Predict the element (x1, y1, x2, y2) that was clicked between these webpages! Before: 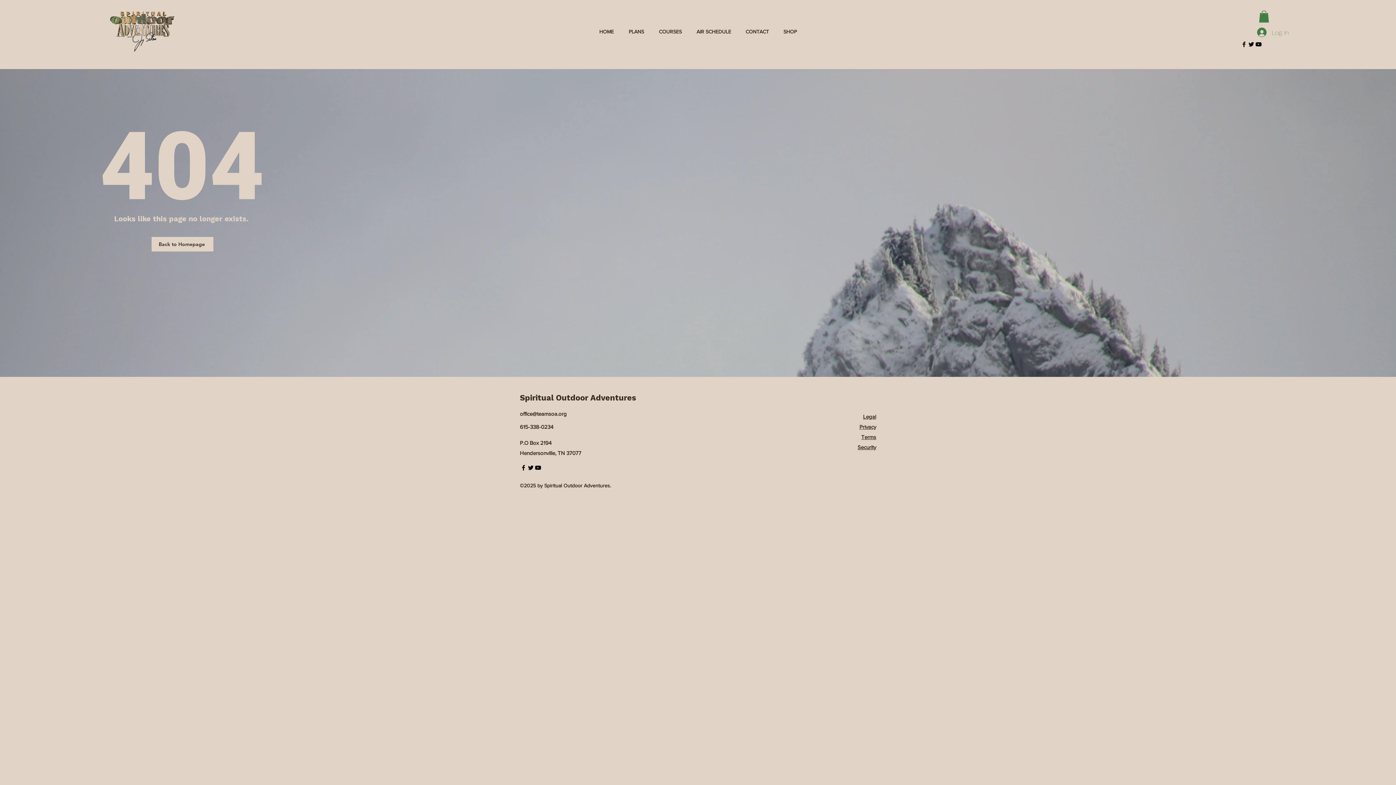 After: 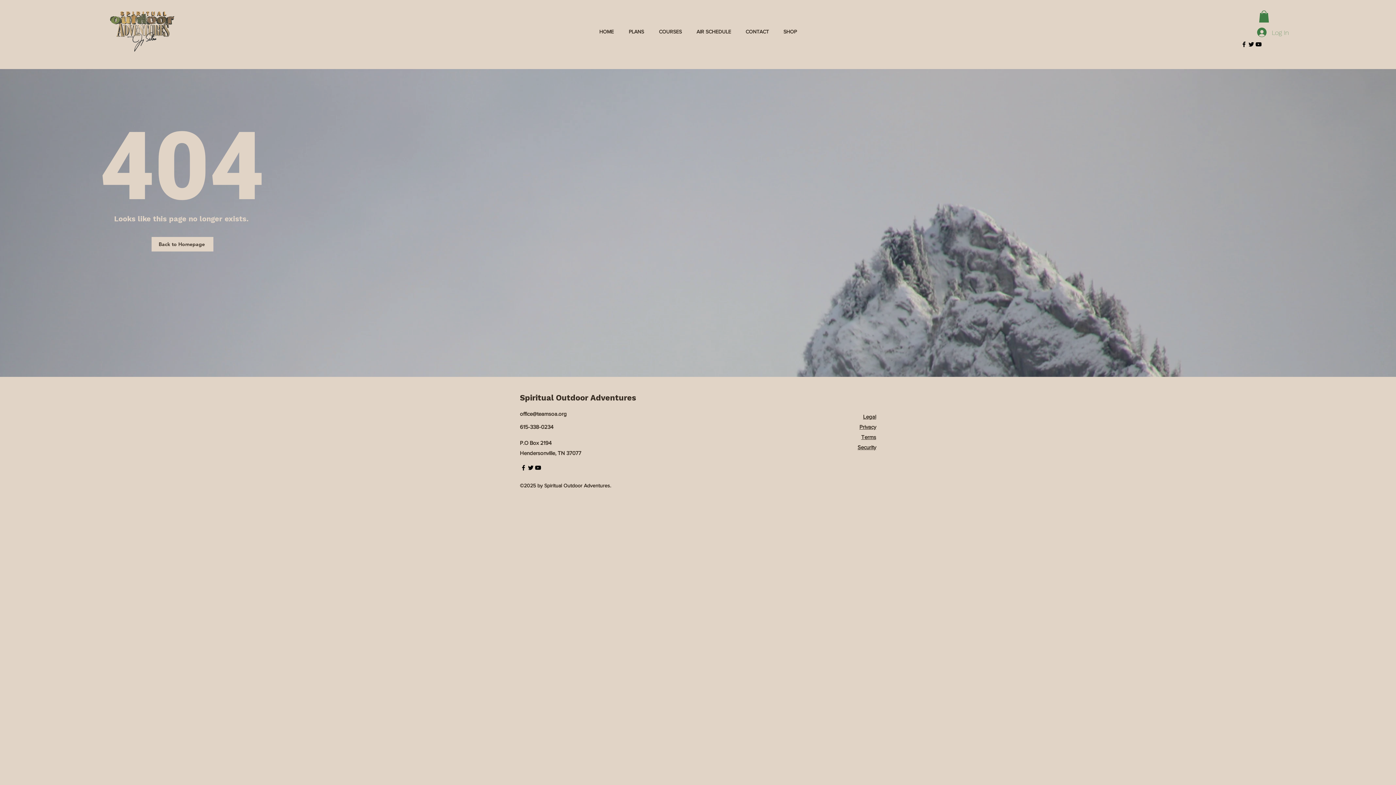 Action: label: alt.text.label.Facebook bbox: (1240, 40, 1248, 48)